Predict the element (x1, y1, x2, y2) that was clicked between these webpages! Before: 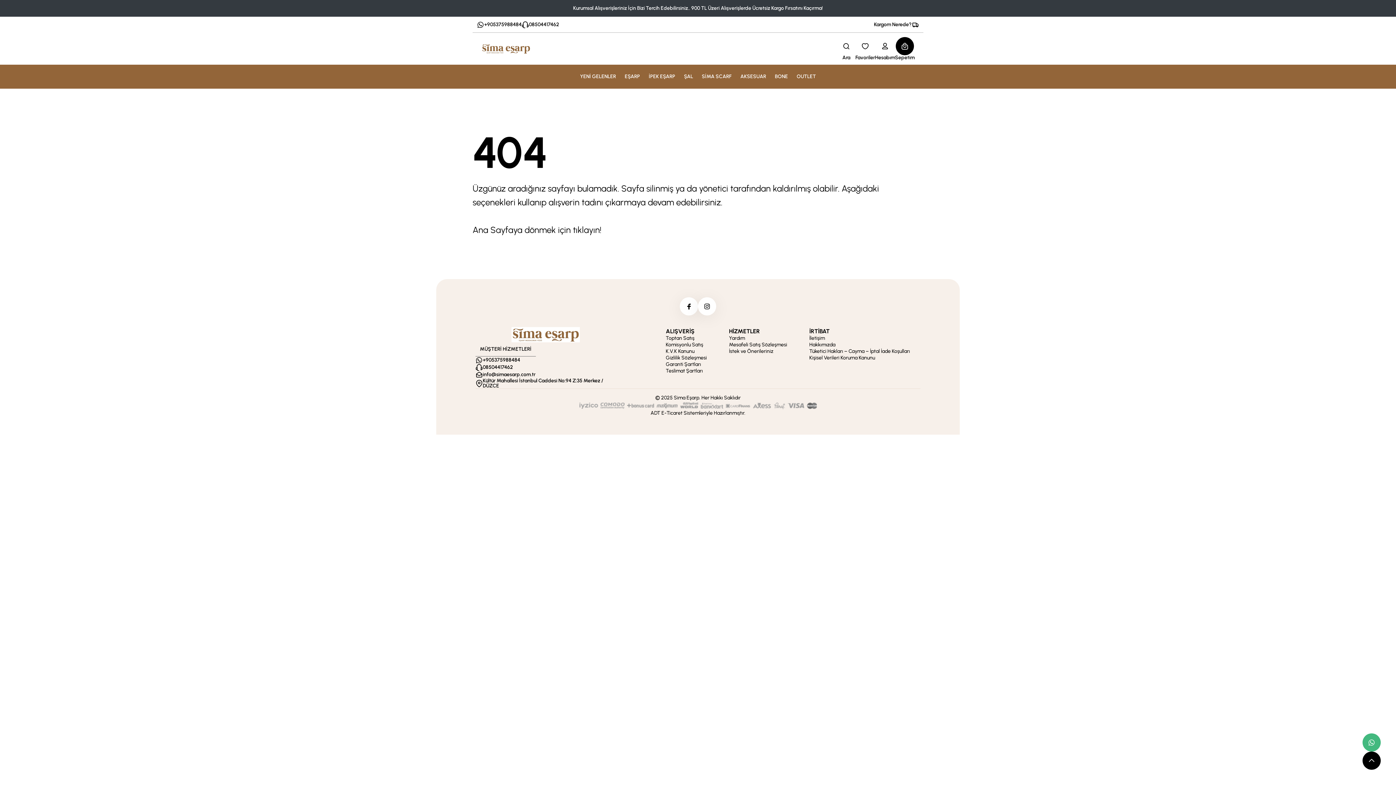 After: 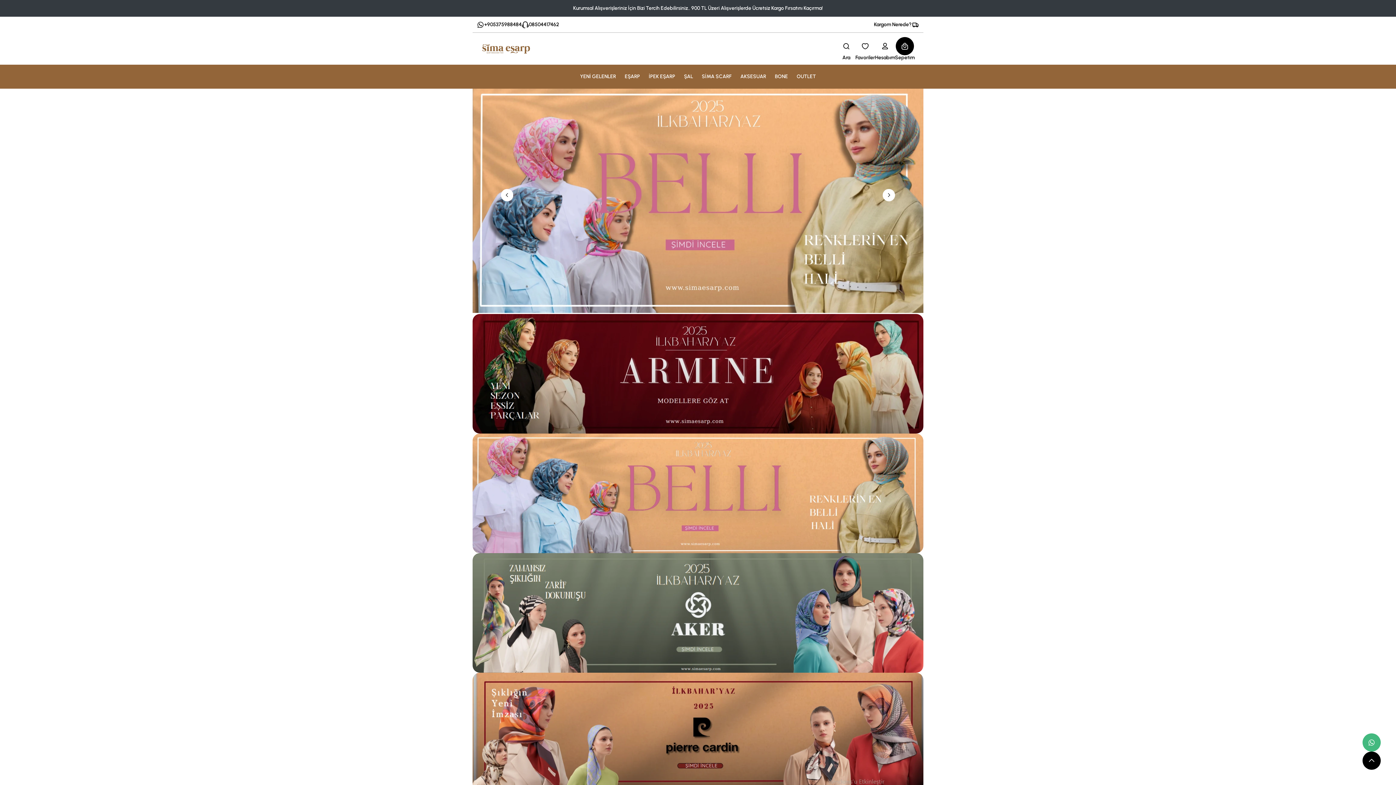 Action: bbox: (475, 327, 616, 342)